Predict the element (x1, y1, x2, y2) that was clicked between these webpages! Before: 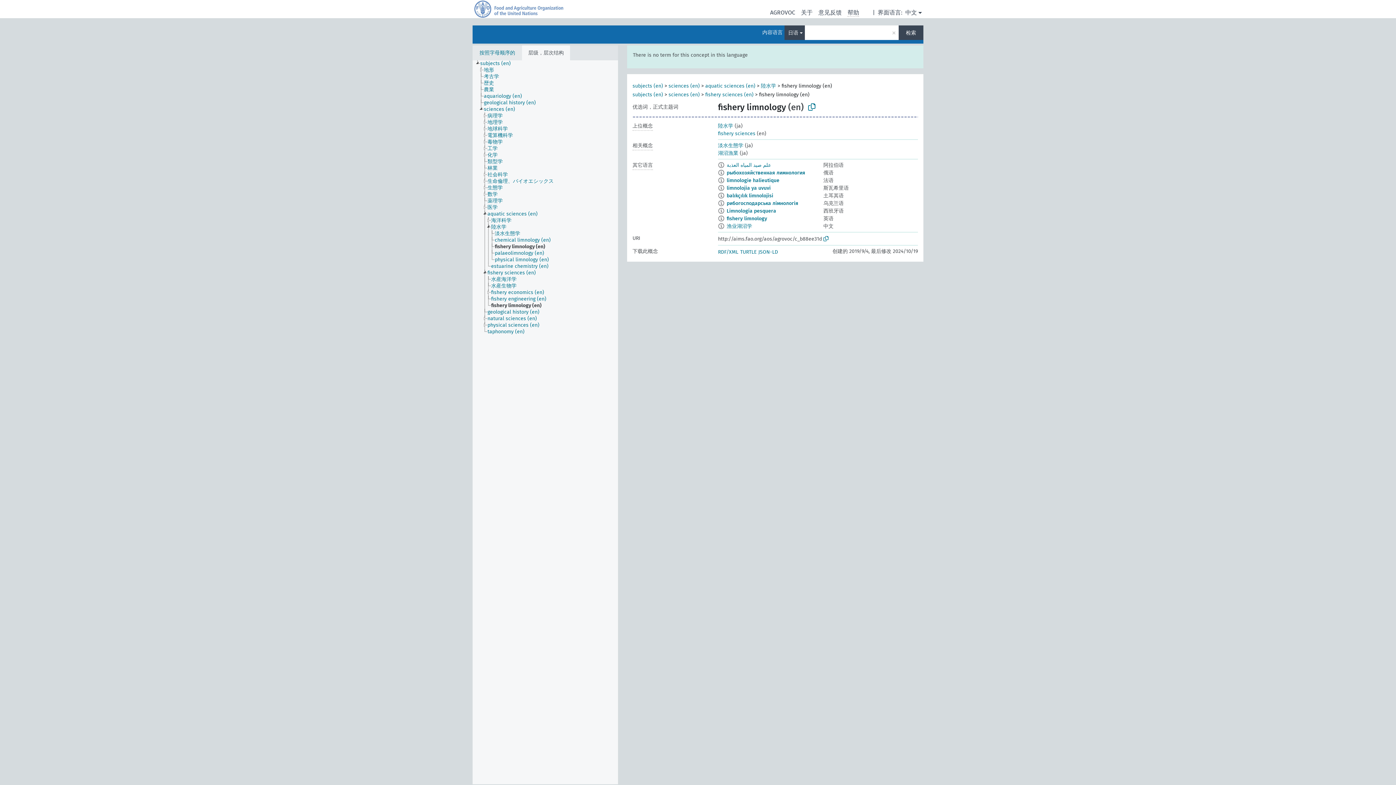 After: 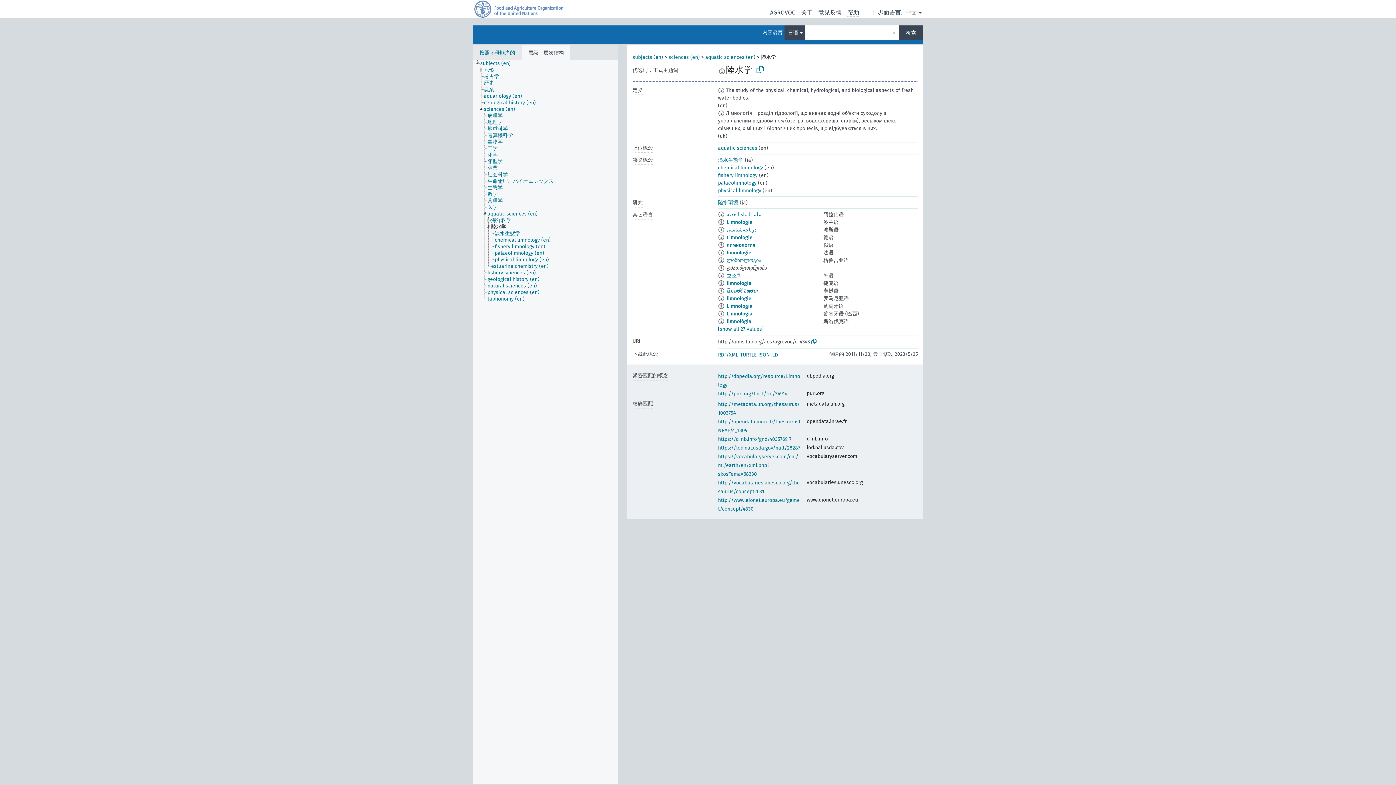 Action: bbox: (718, 122, 733, 129) label: 陸水学